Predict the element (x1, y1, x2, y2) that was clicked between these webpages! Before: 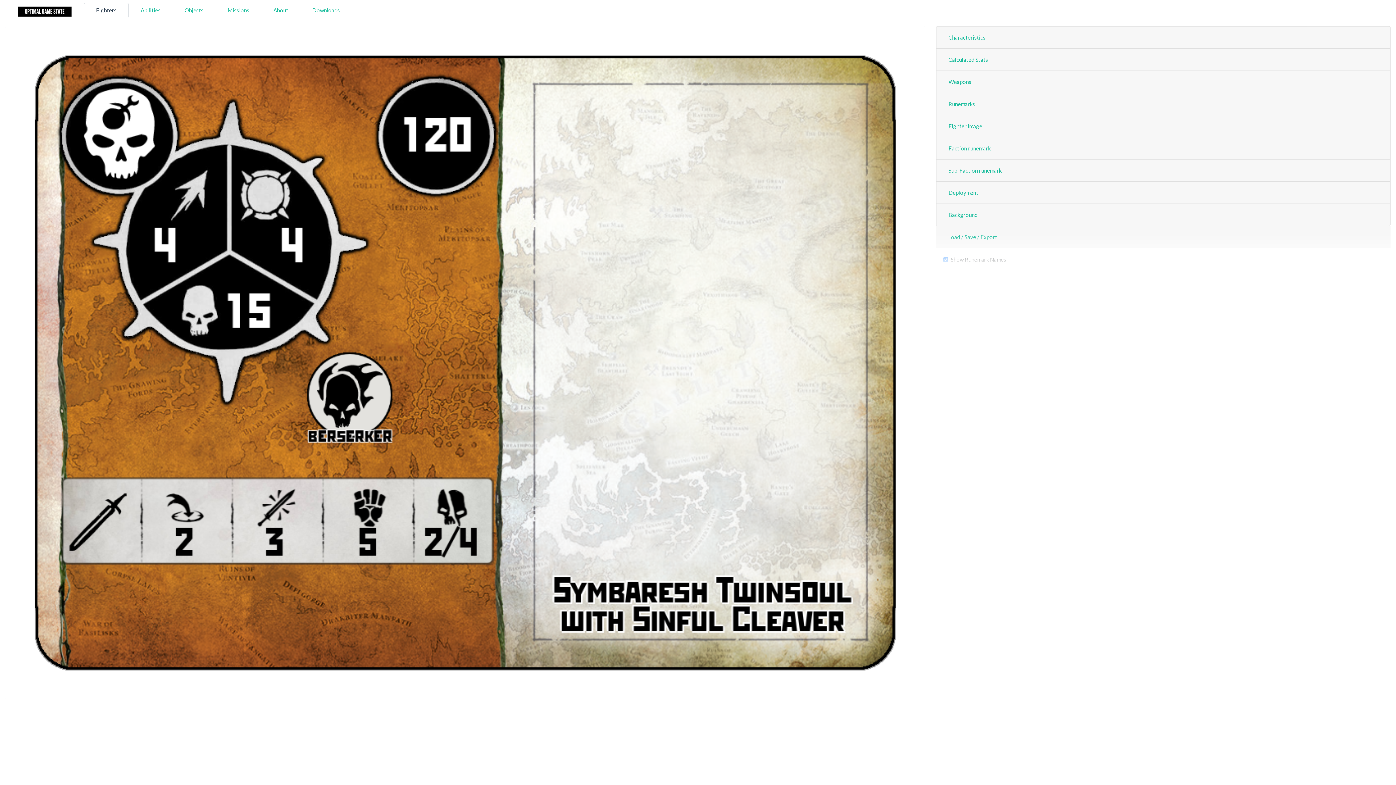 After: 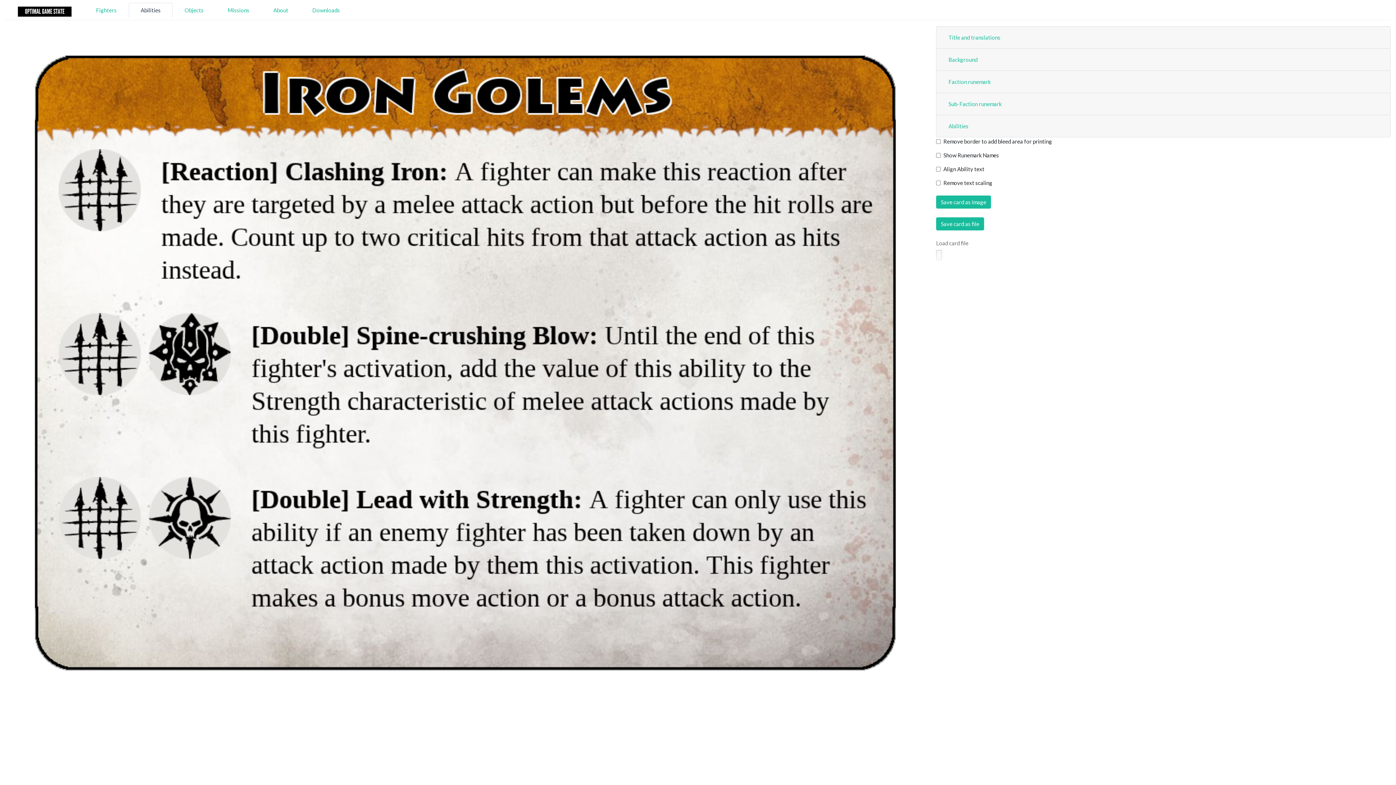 Action: bbox: (128, 2, 172, 17) label: Abilities